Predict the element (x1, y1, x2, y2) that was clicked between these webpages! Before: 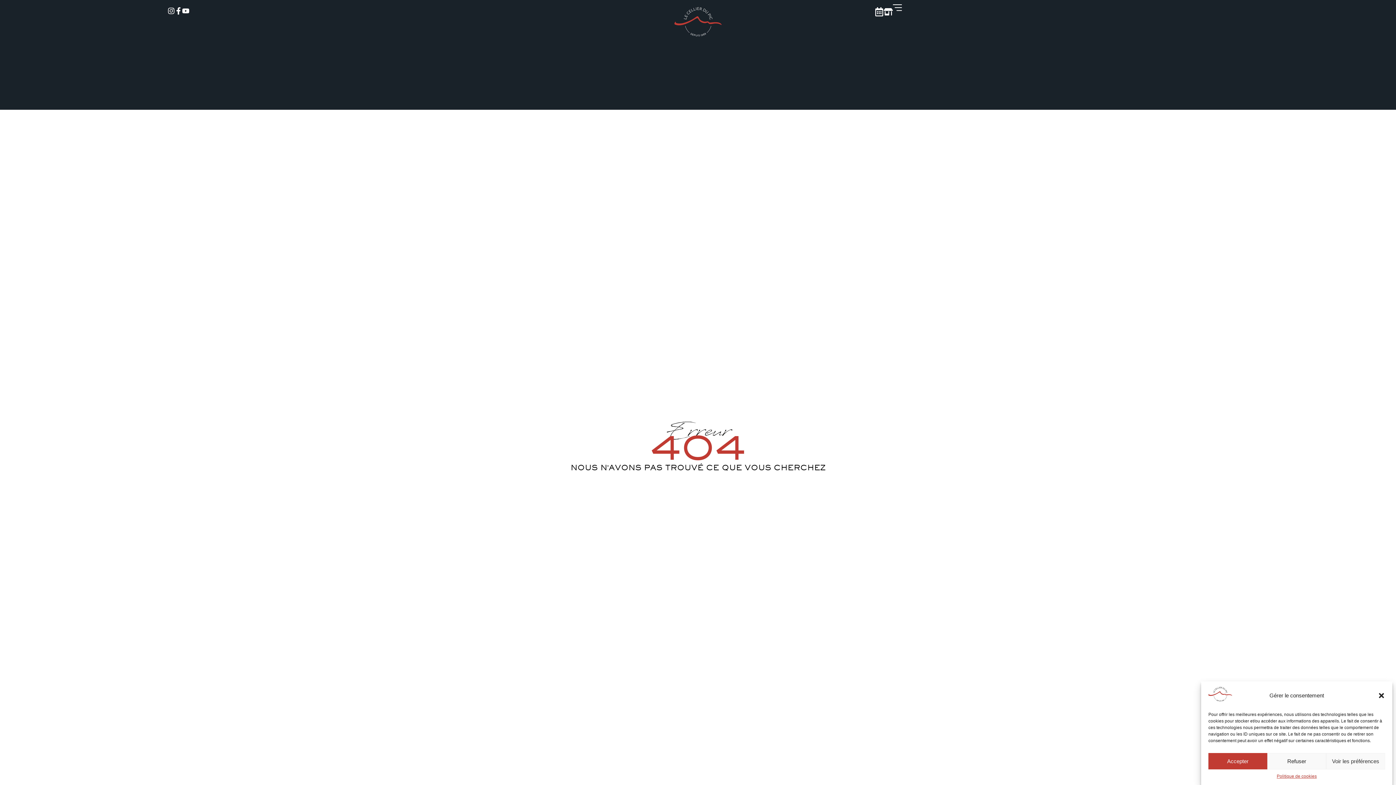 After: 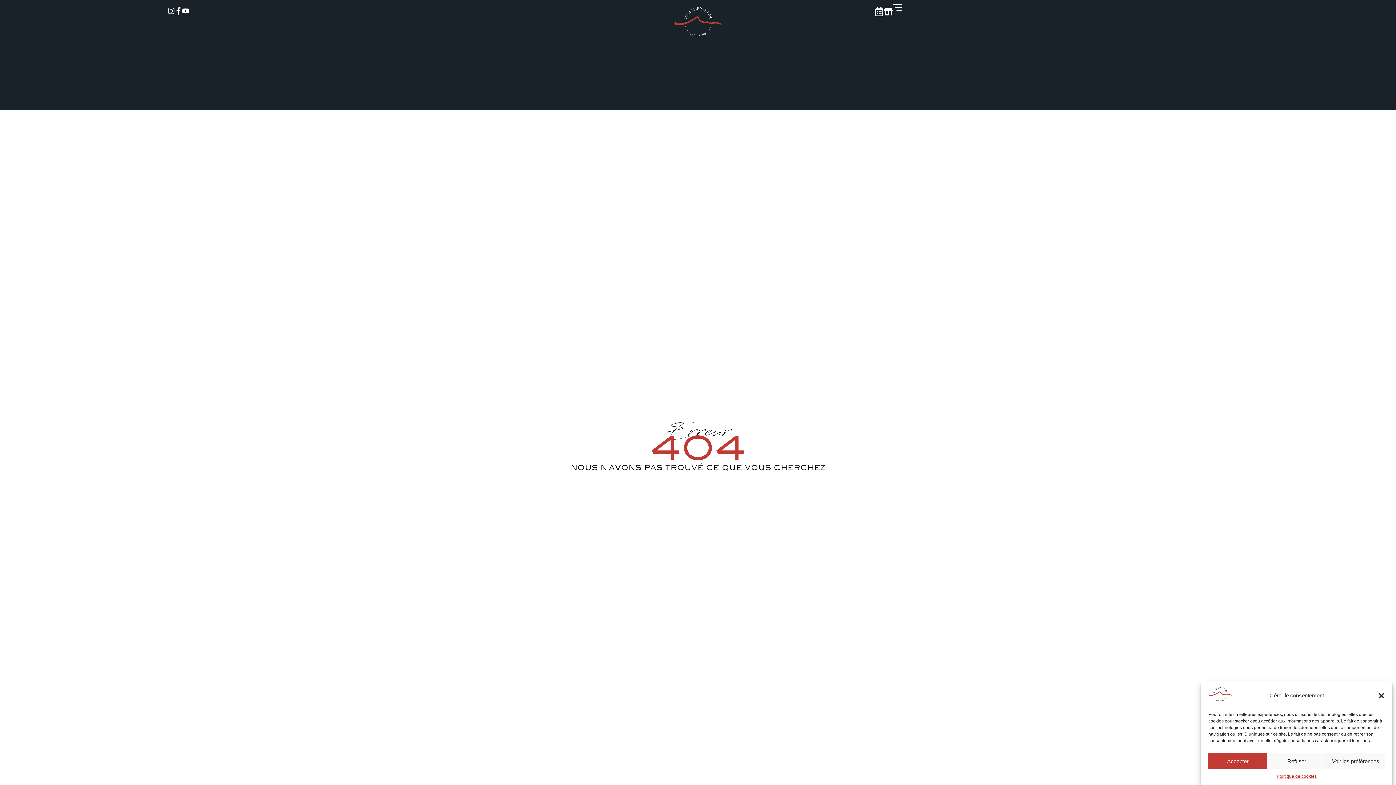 Action: bbox: (174, 7, 182, 14)